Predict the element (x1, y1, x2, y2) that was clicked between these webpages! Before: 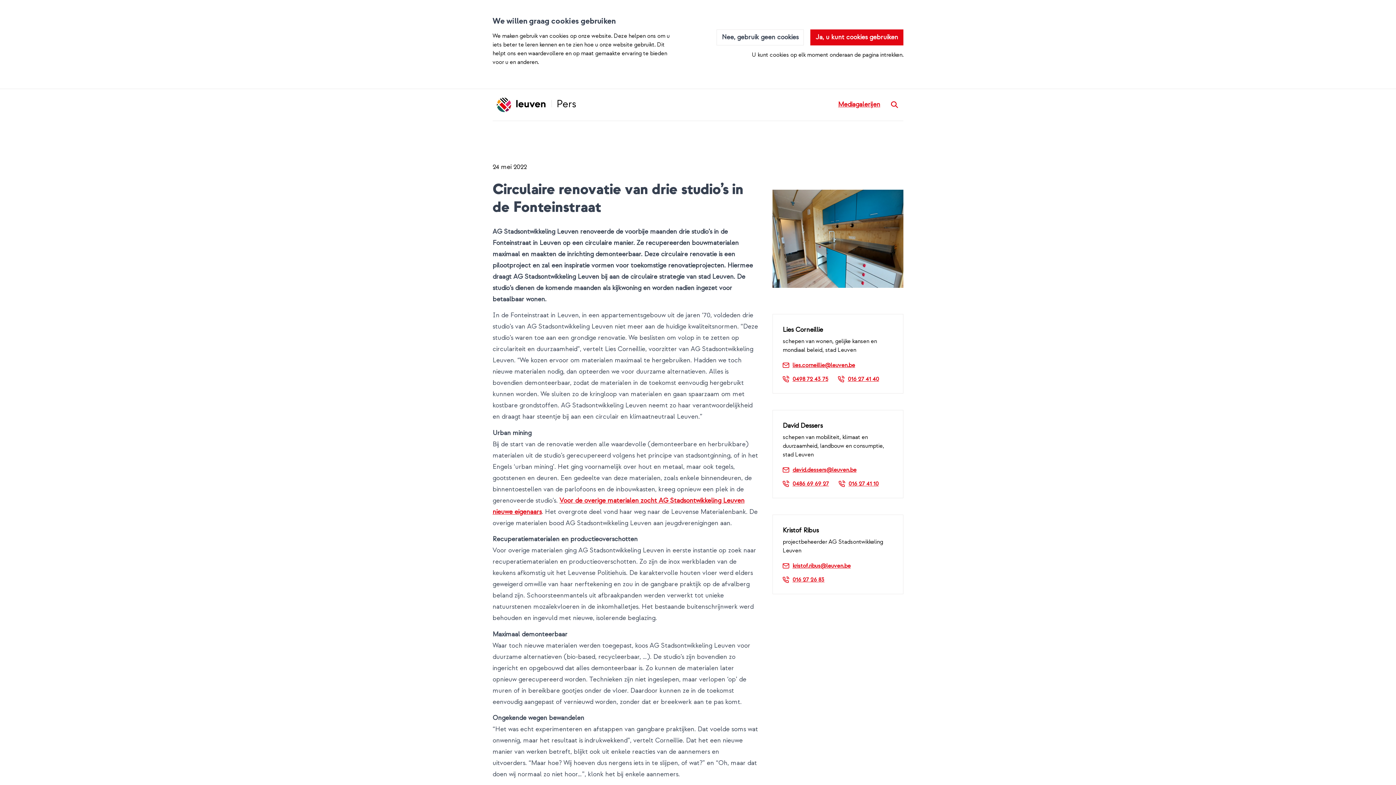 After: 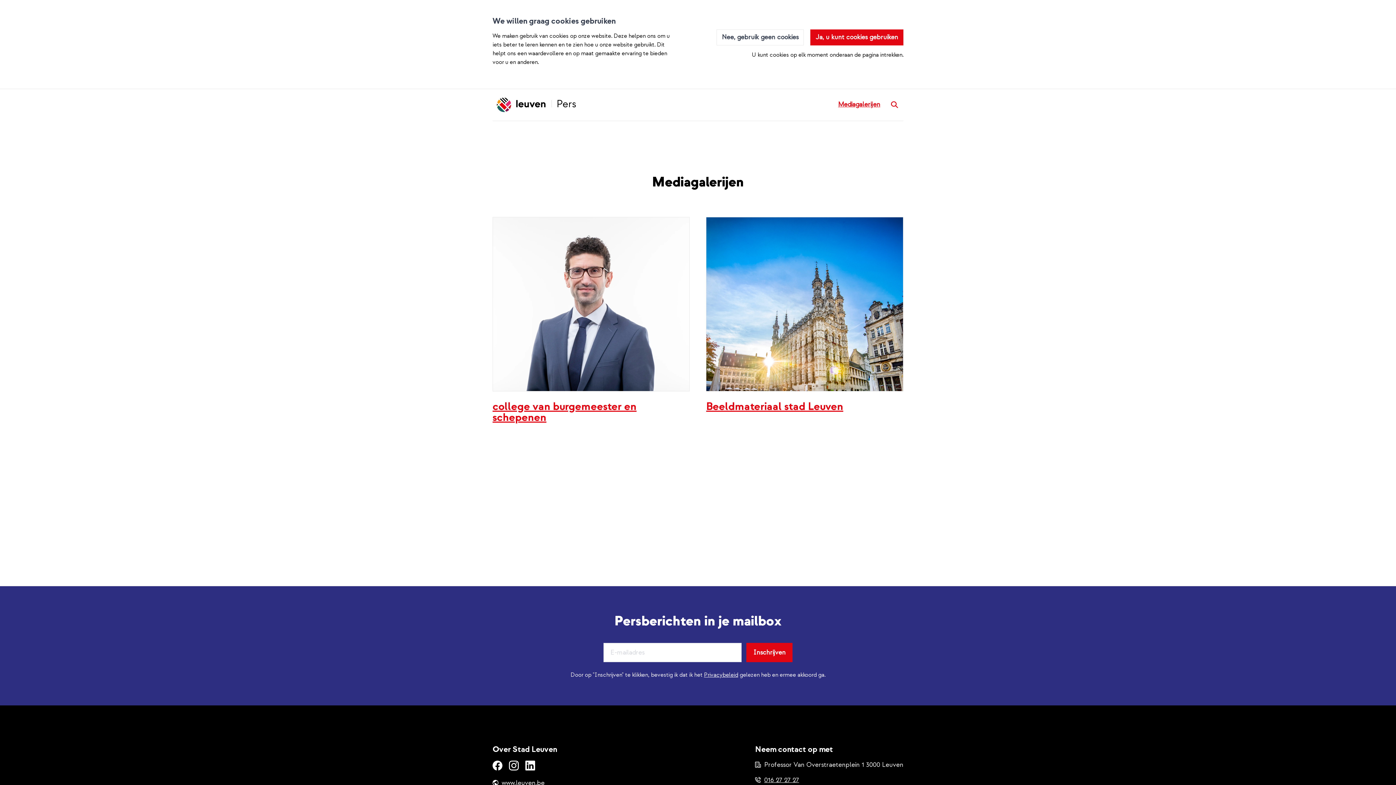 Action: label: Mediagalerijen bbox: (833, 96, 885, 112)